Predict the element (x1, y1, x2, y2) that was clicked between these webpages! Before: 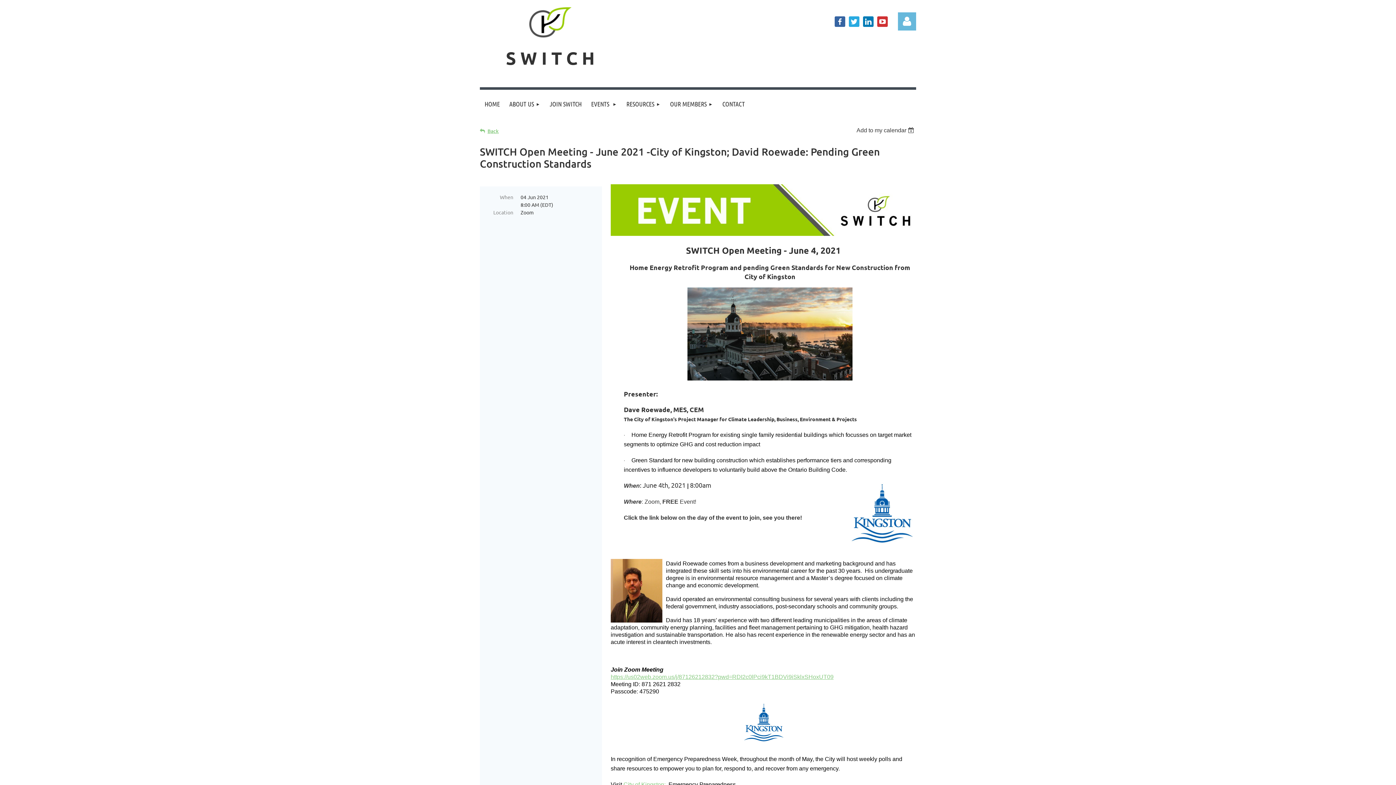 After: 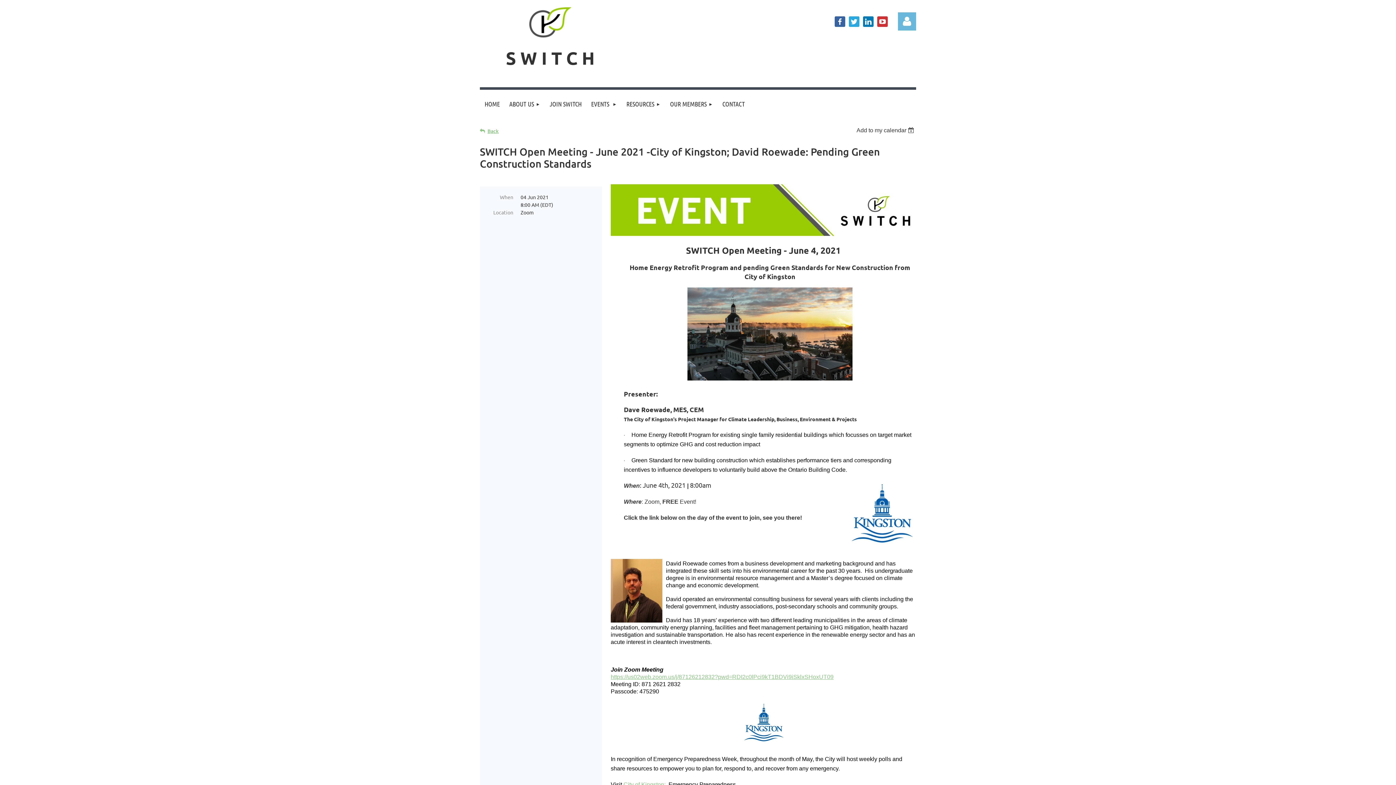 Action: bbox: (849, 16, 859, 26)